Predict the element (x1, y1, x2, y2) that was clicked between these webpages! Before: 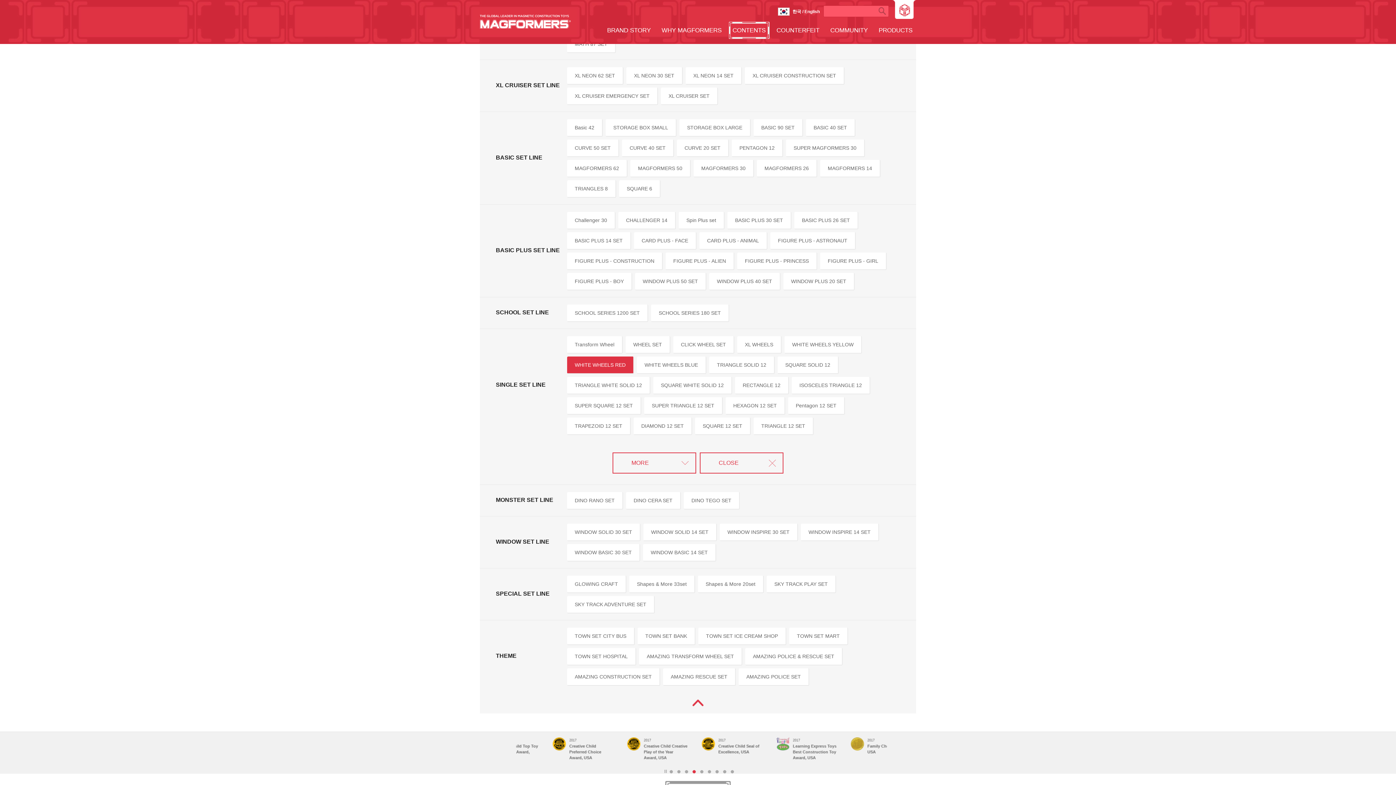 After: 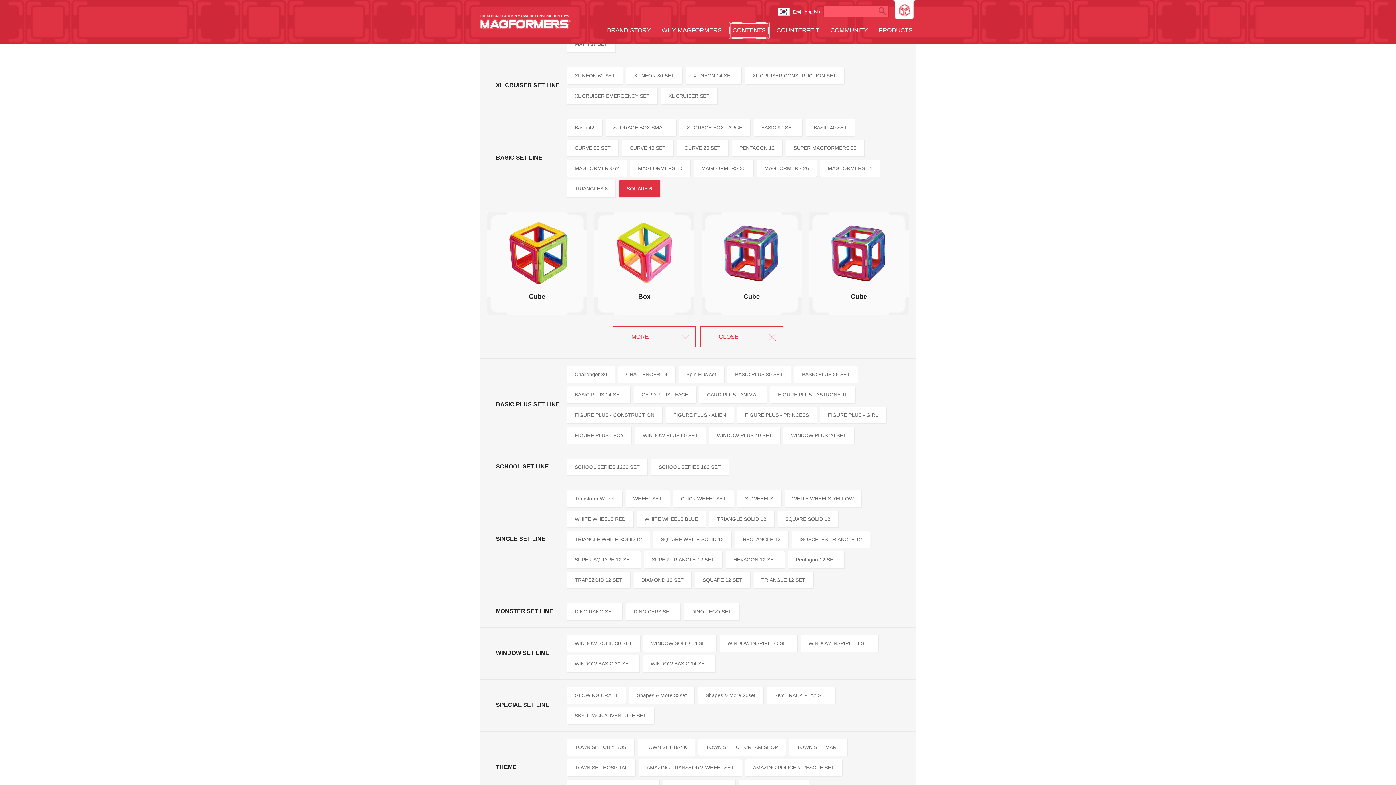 Action: bbox: (619, 180, 660, 197) label: SQUARE 6